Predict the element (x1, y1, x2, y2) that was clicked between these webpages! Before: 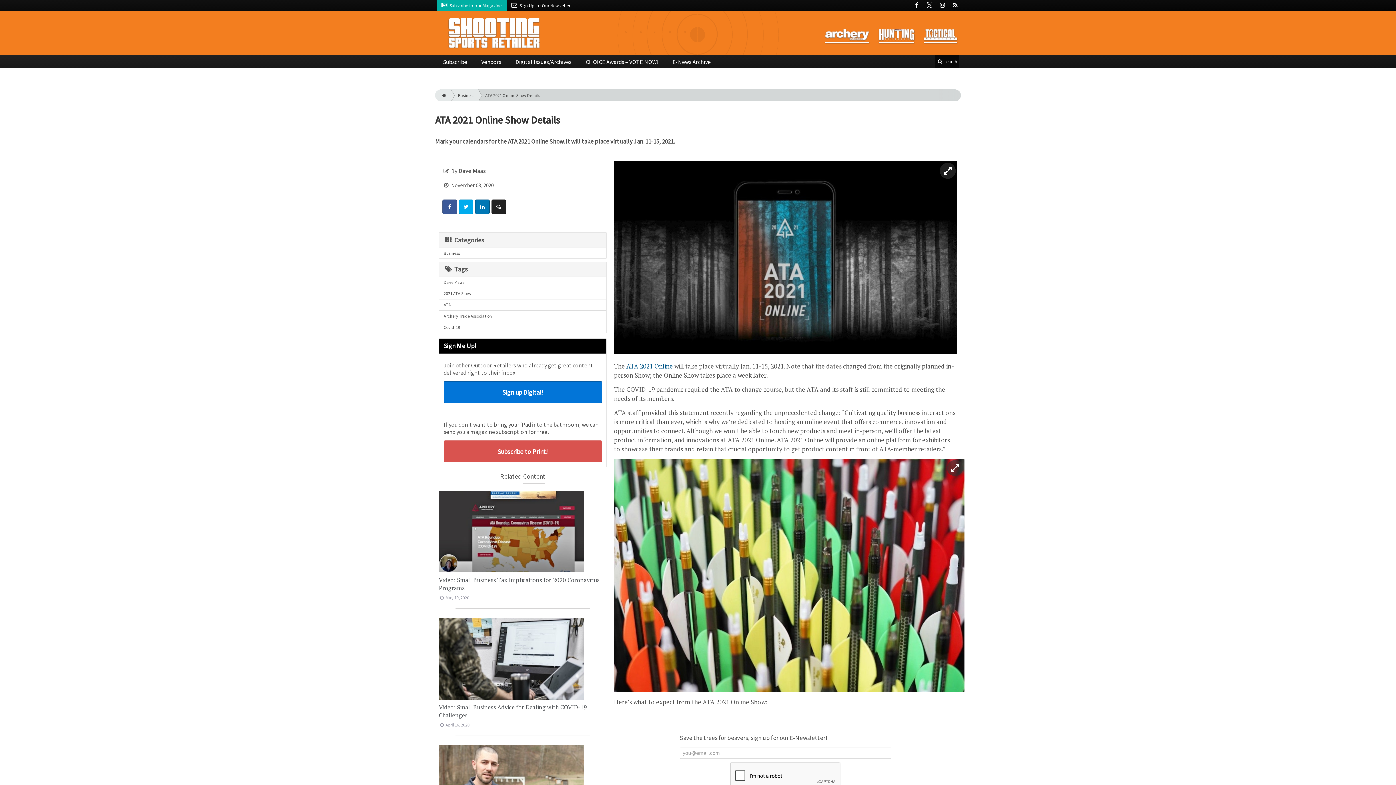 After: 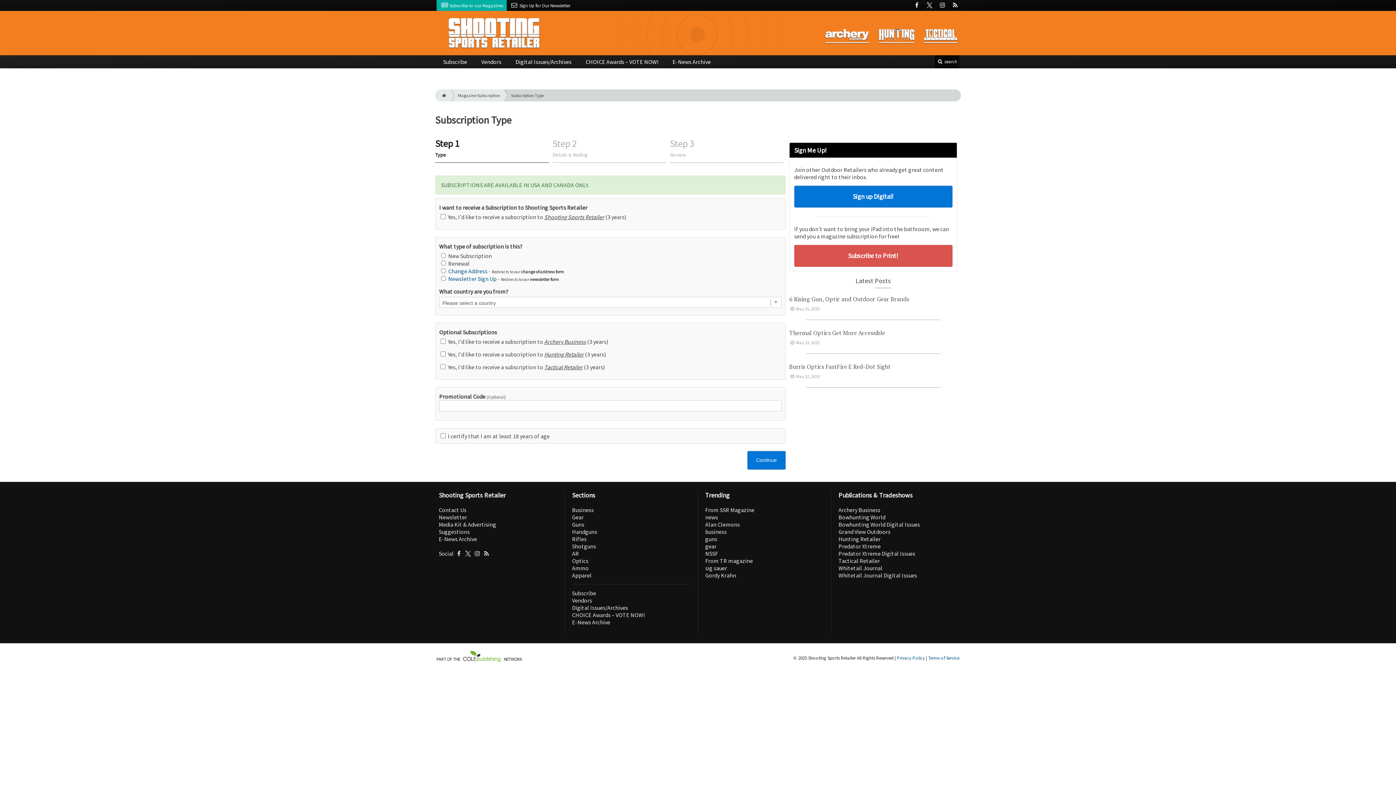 Action: bbox: (440, 0, 503, 10) label:  Subscribe to our Magazines